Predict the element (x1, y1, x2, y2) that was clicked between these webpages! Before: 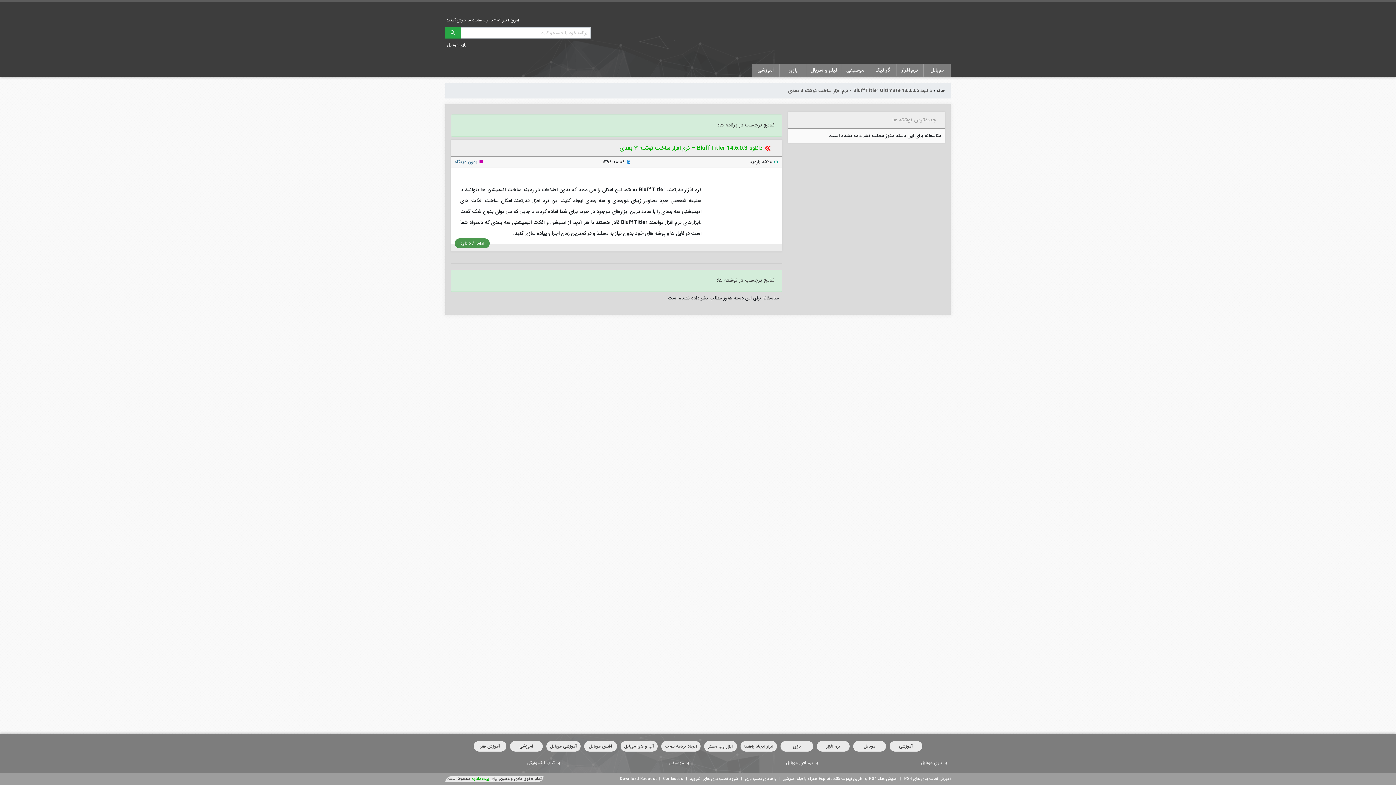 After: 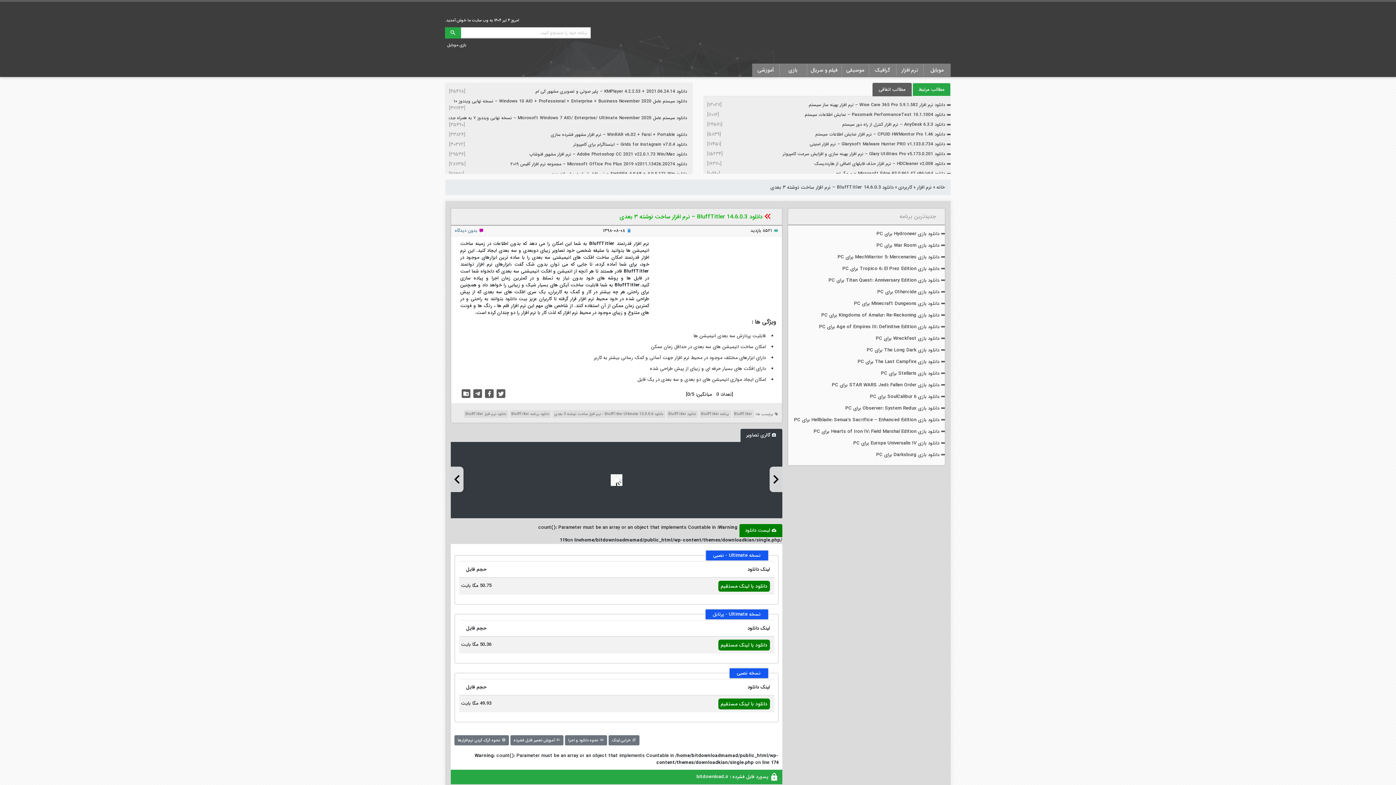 Action: bbox: (710, 177, 779, 235)